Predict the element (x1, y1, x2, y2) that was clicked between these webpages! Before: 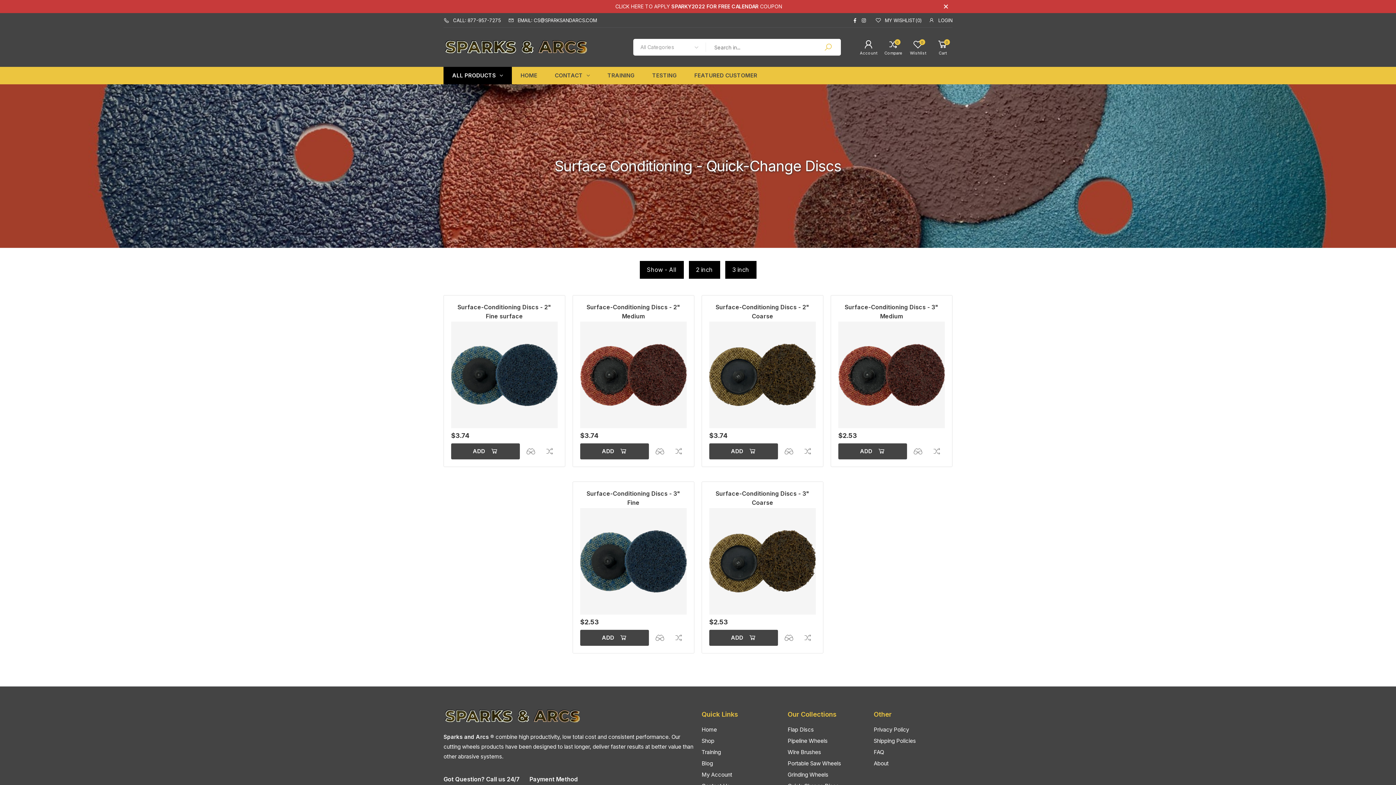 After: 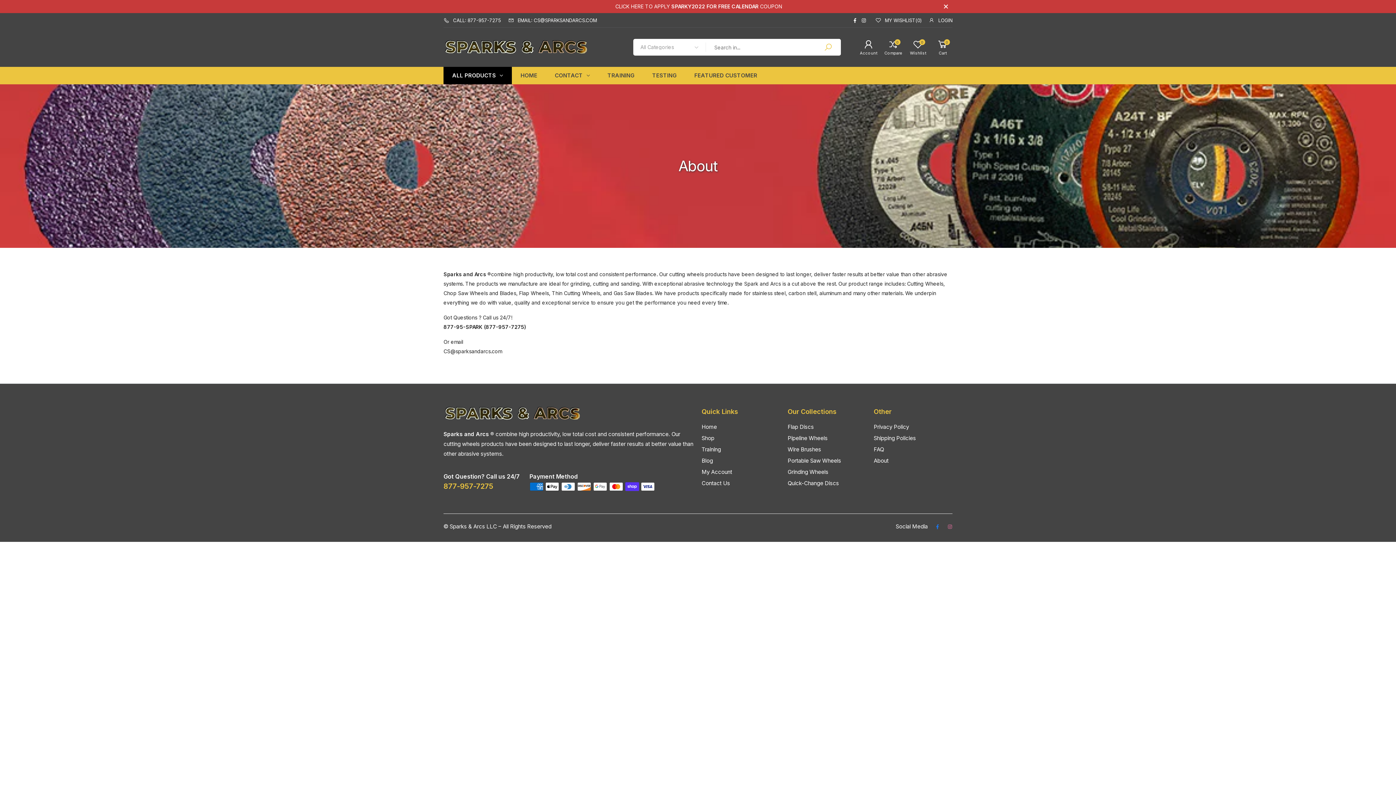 Action: bbox: (873, 760, 888, 767) label: About